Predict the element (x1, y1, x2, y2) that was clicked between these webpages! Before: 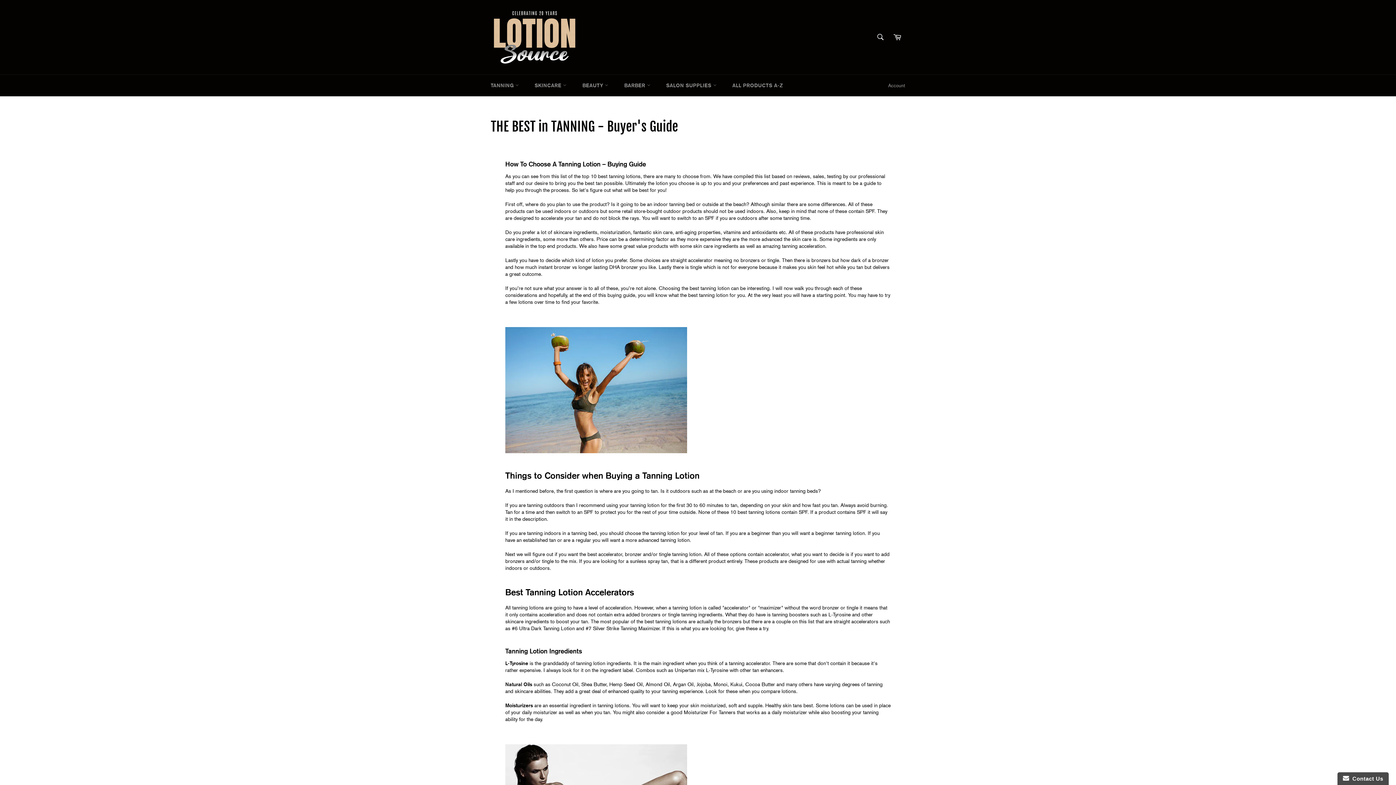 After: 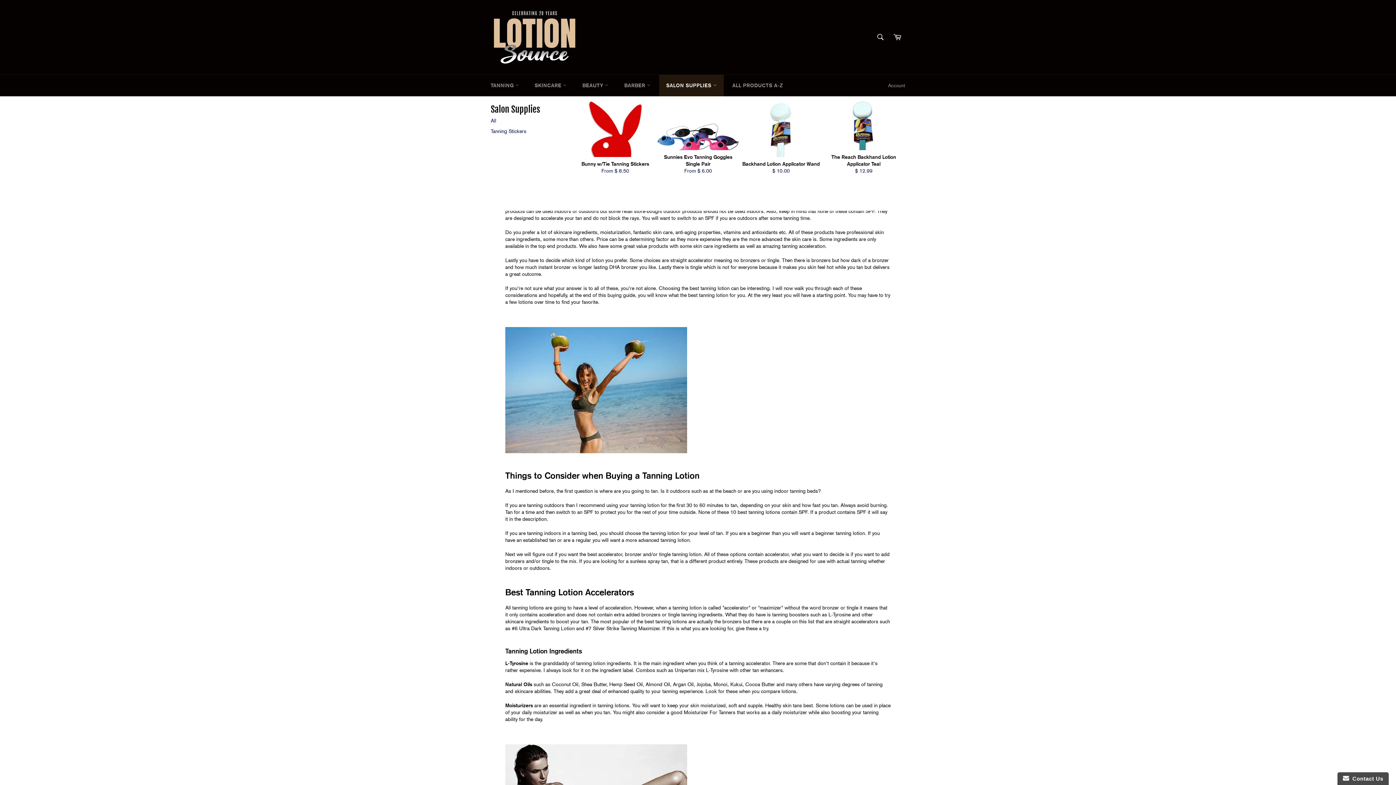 Action: bbox: (659, 74, 723, 96) label: SALON SUPPLIES 